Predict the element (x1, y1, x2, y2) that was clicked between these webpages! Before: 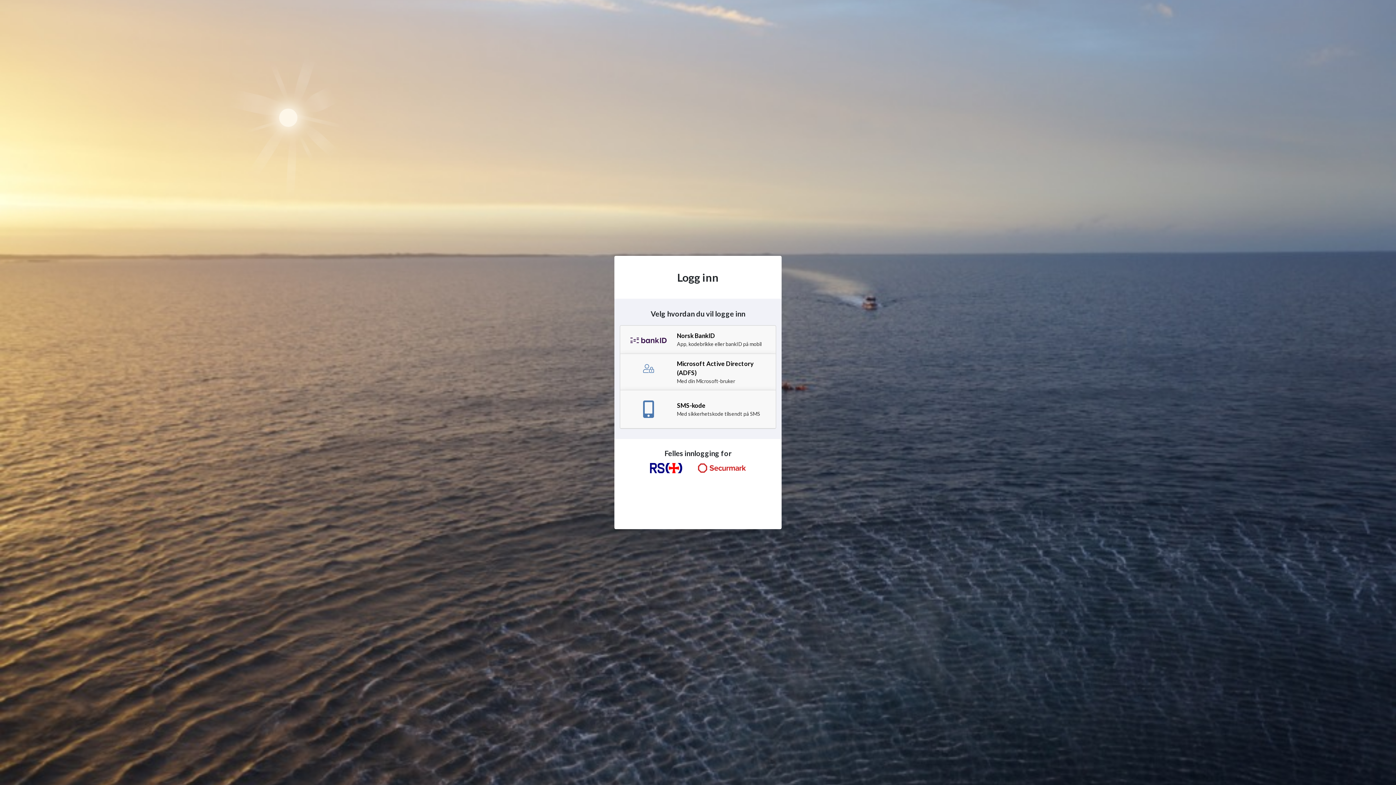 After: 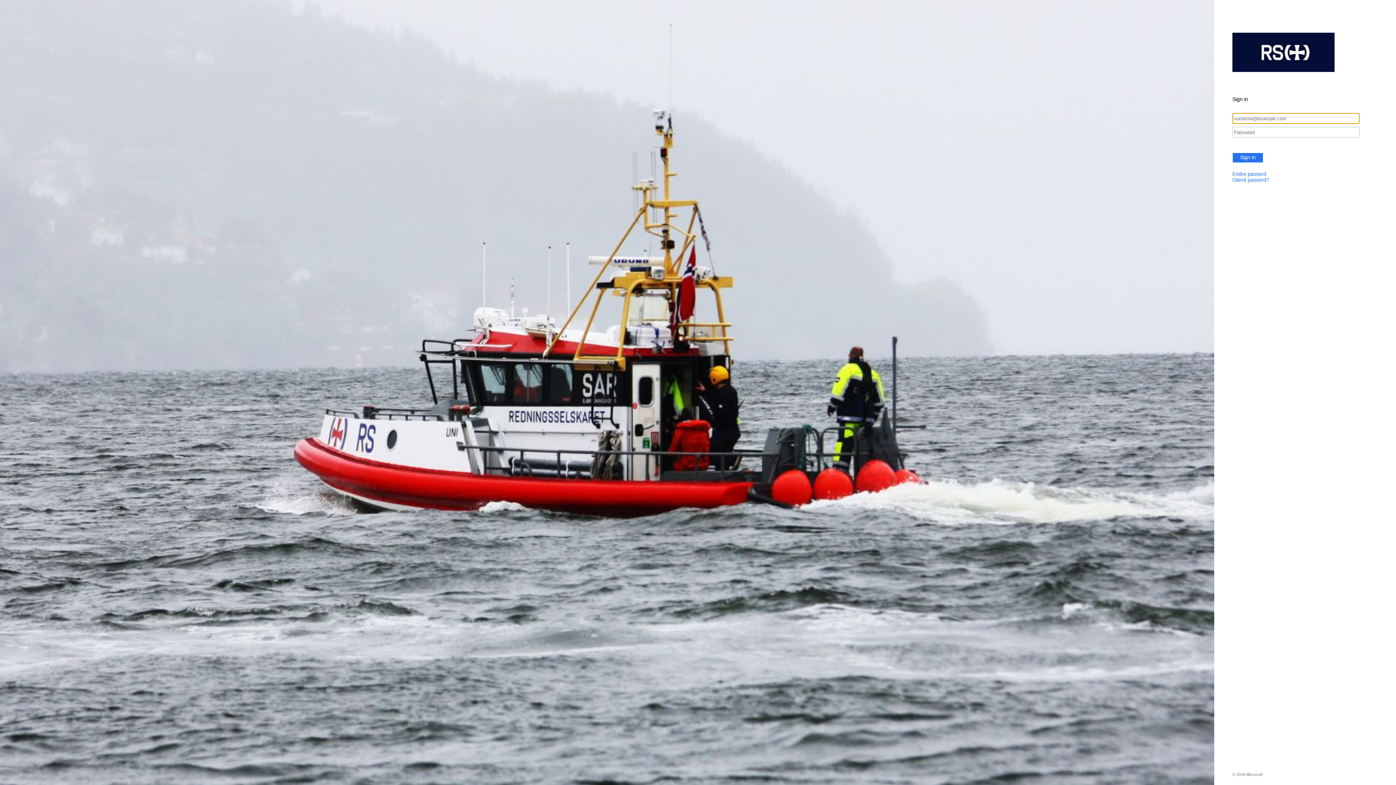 Action: bbox: (620, 354, 776, 390) label: Microsoft Active Directory (ADFS)
Med din Microsoft-bruker